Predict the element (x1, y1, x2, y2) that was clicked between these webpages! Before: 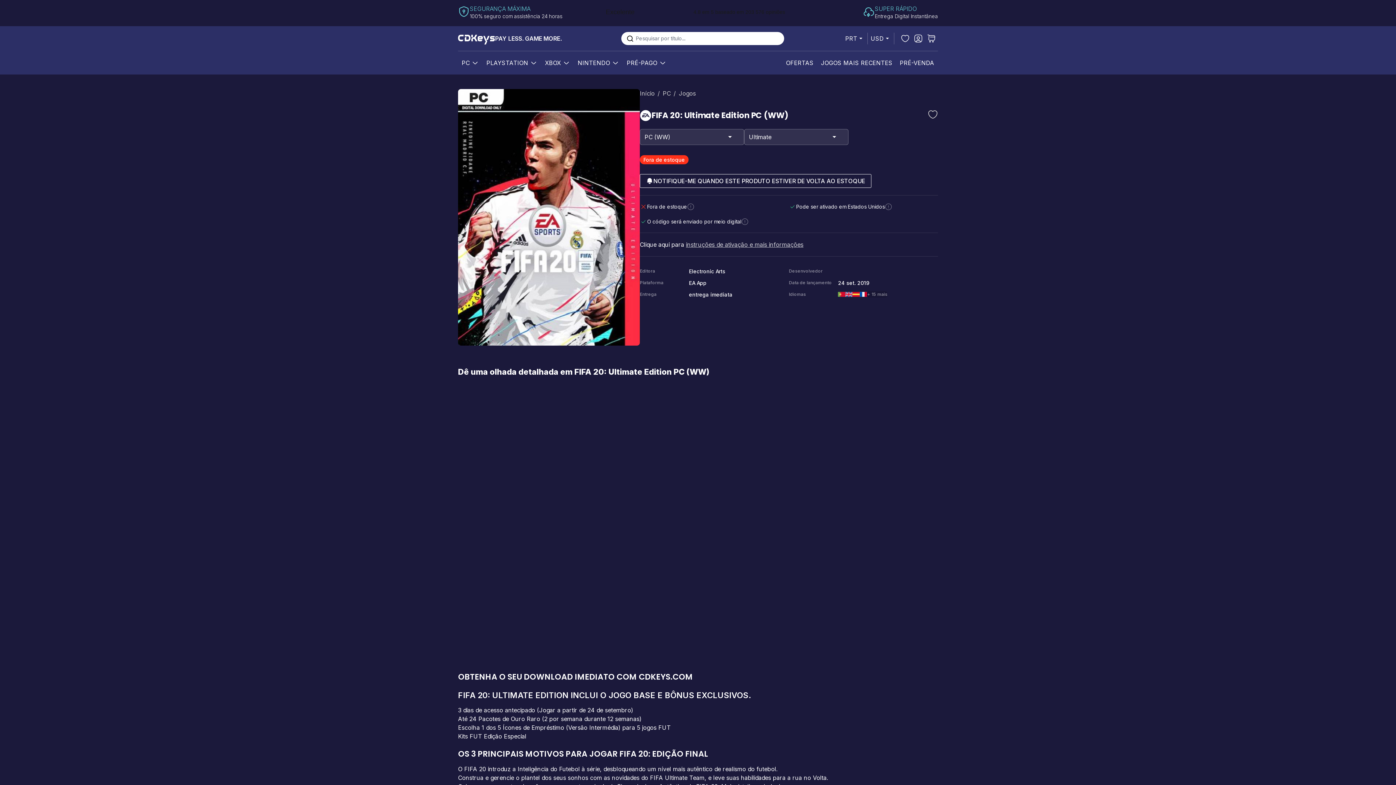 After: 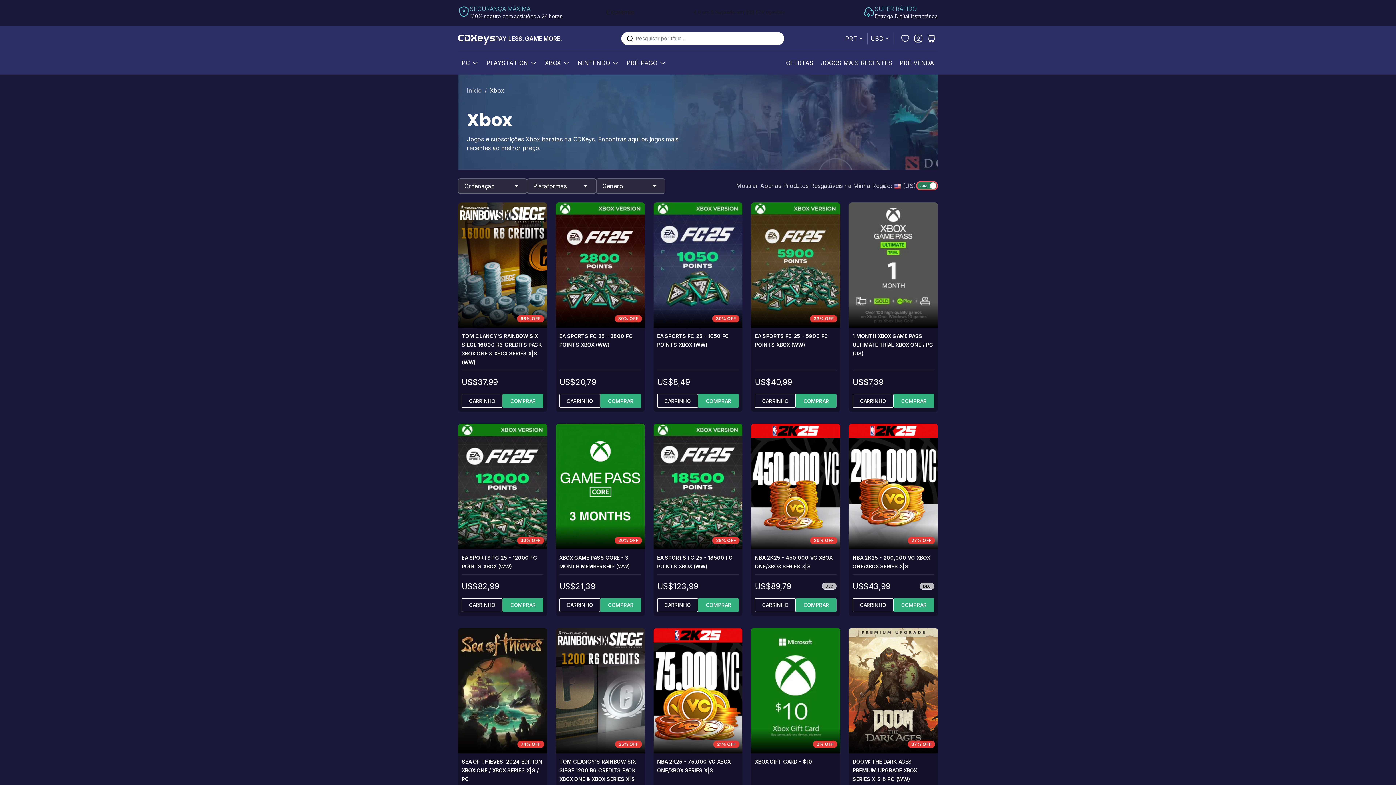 Action: label: XBOX bbox: (544, 55, 561, 70)